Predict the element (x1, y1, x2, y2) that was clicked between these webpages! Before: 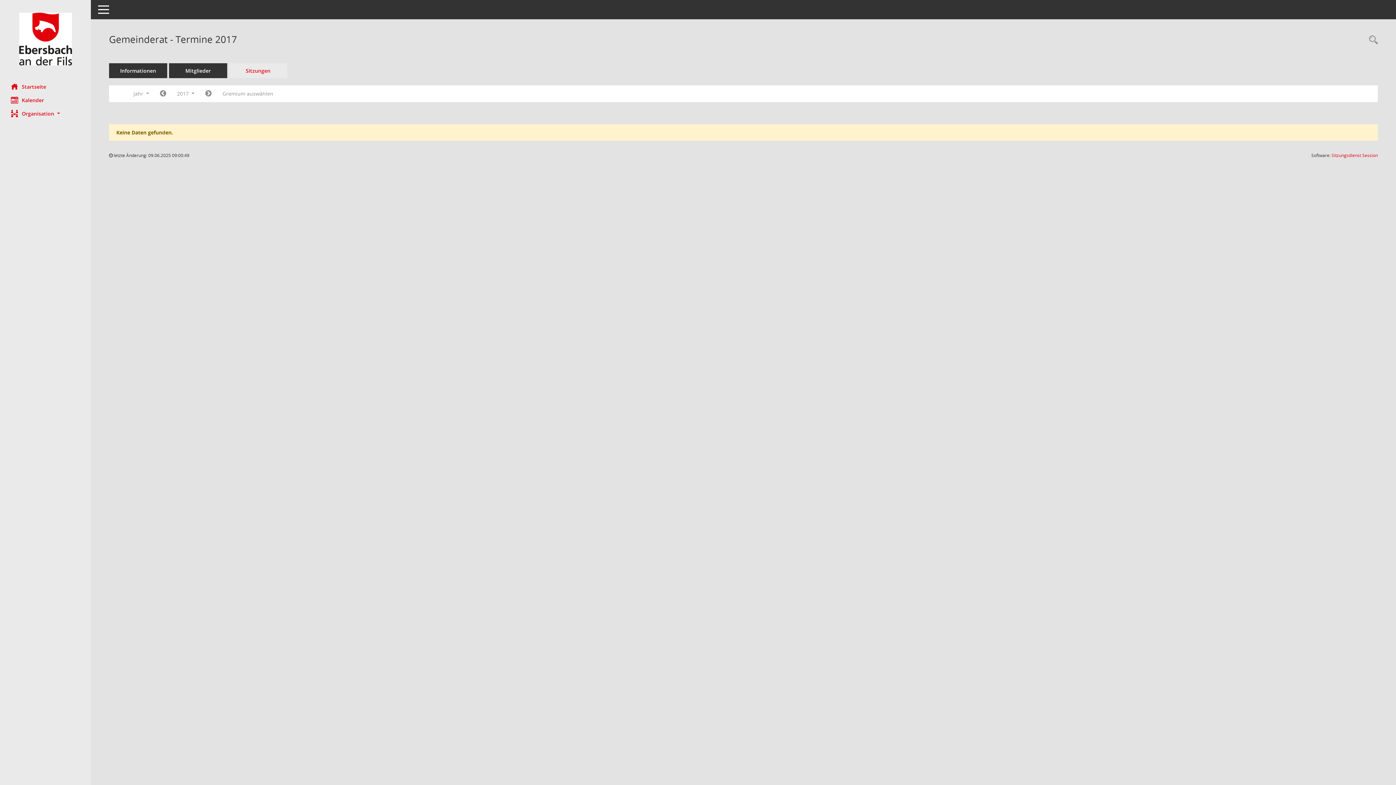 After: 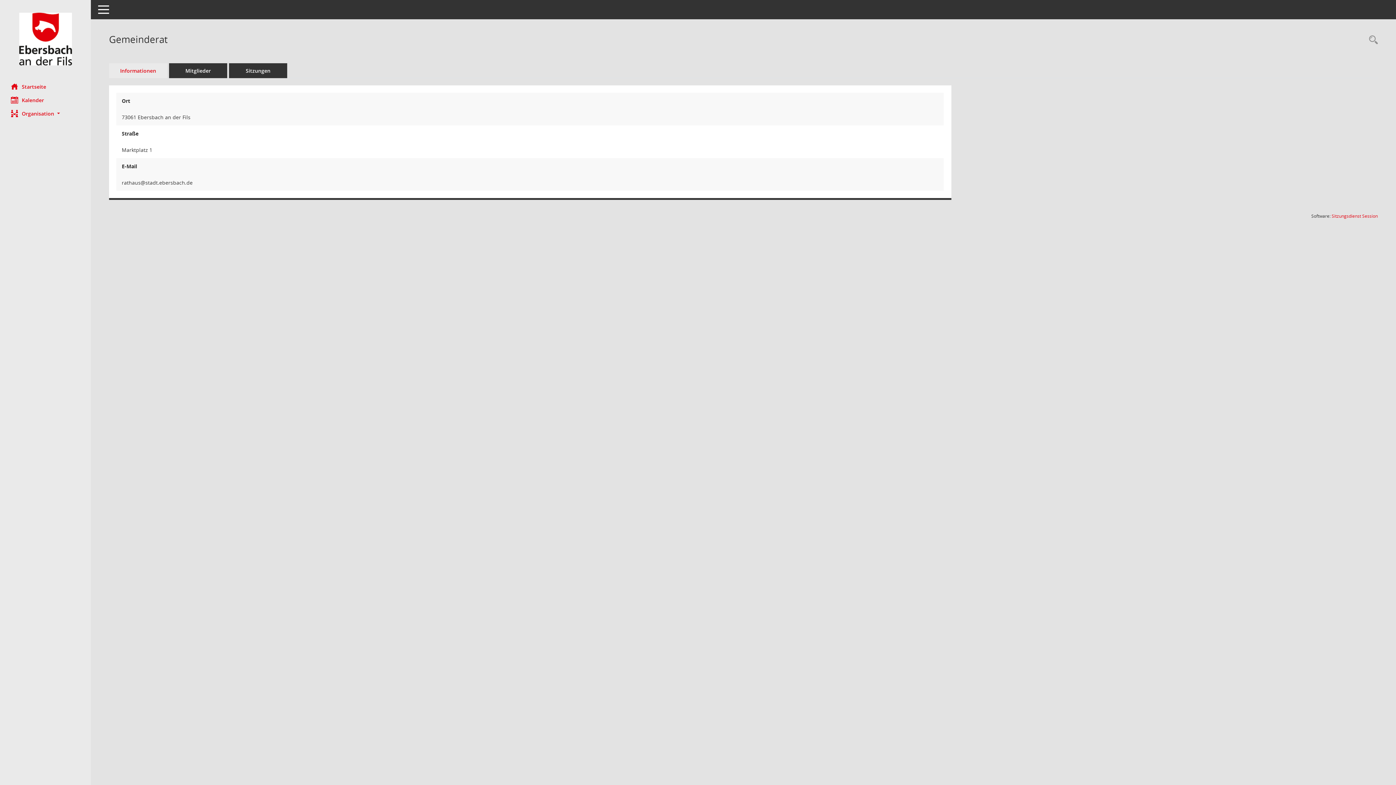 Action: label: Informationen bbox: (109, 63, 167, 78)